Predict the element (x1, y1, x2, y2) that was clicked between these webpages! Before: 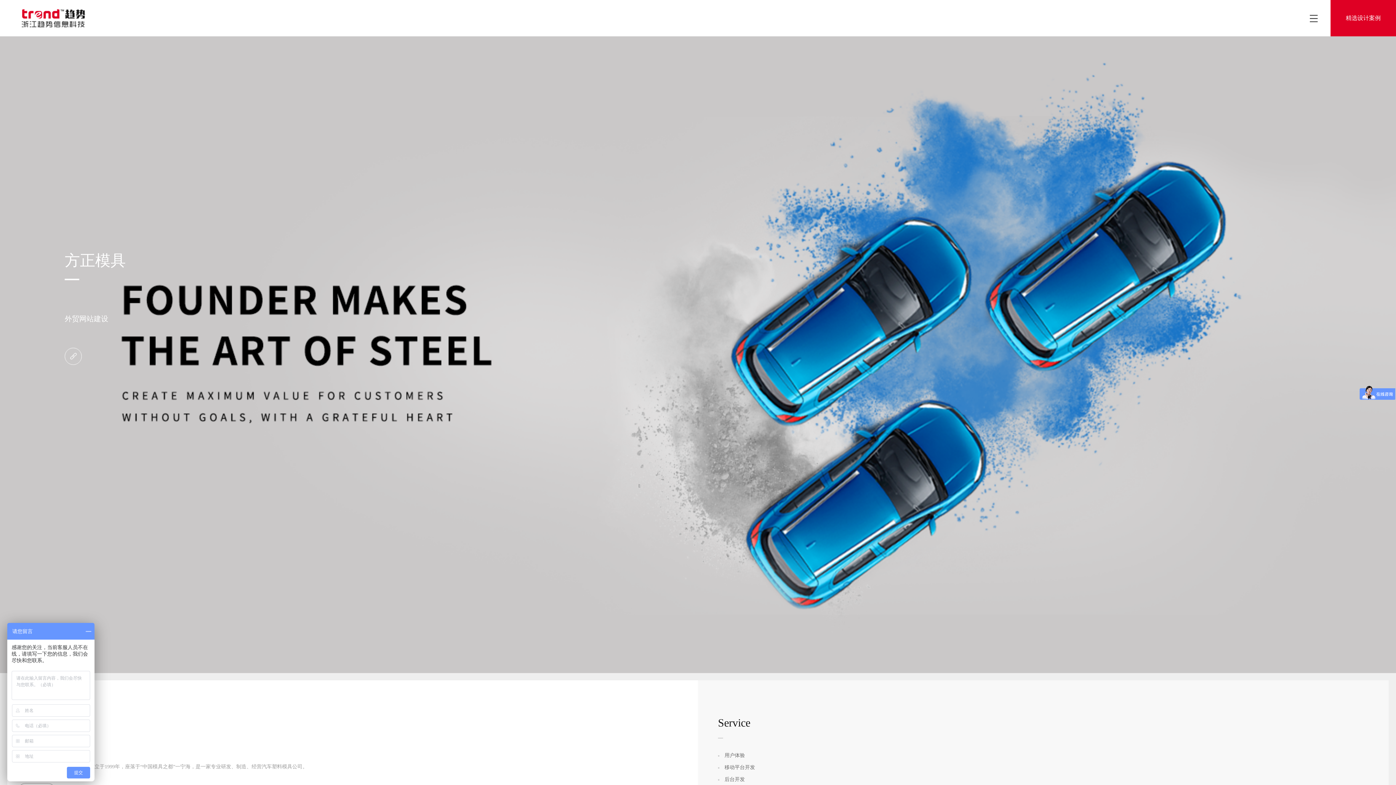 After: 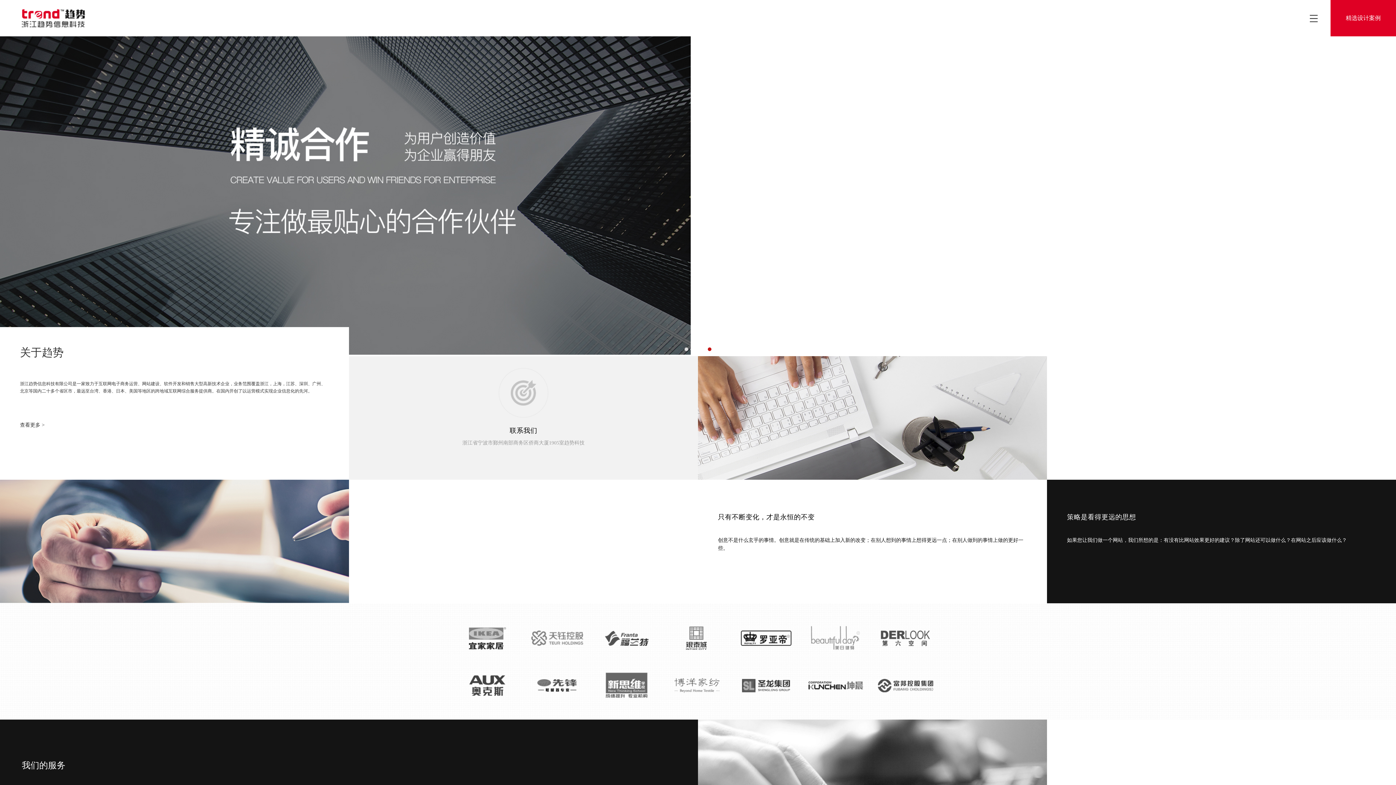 Action: bbox: (21, 9, 85, 27)